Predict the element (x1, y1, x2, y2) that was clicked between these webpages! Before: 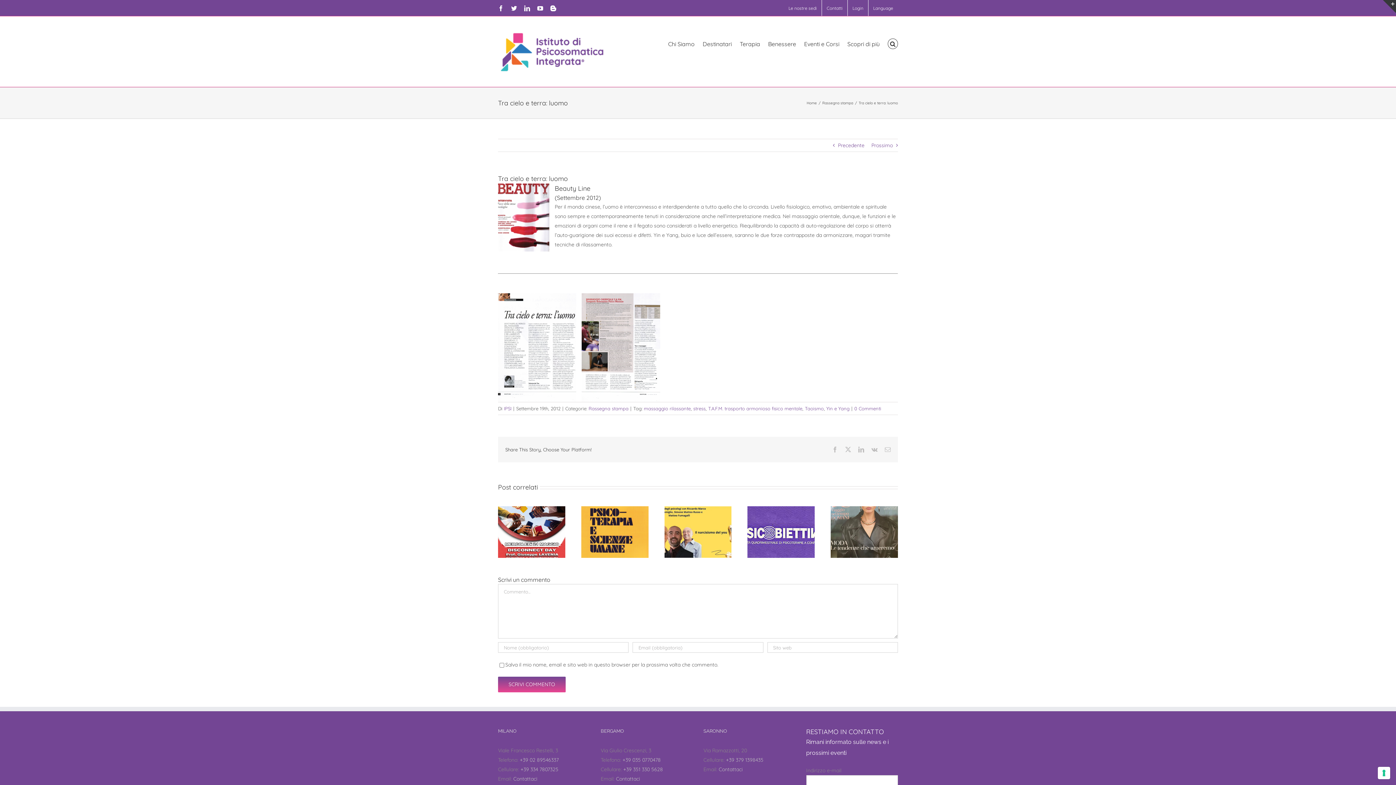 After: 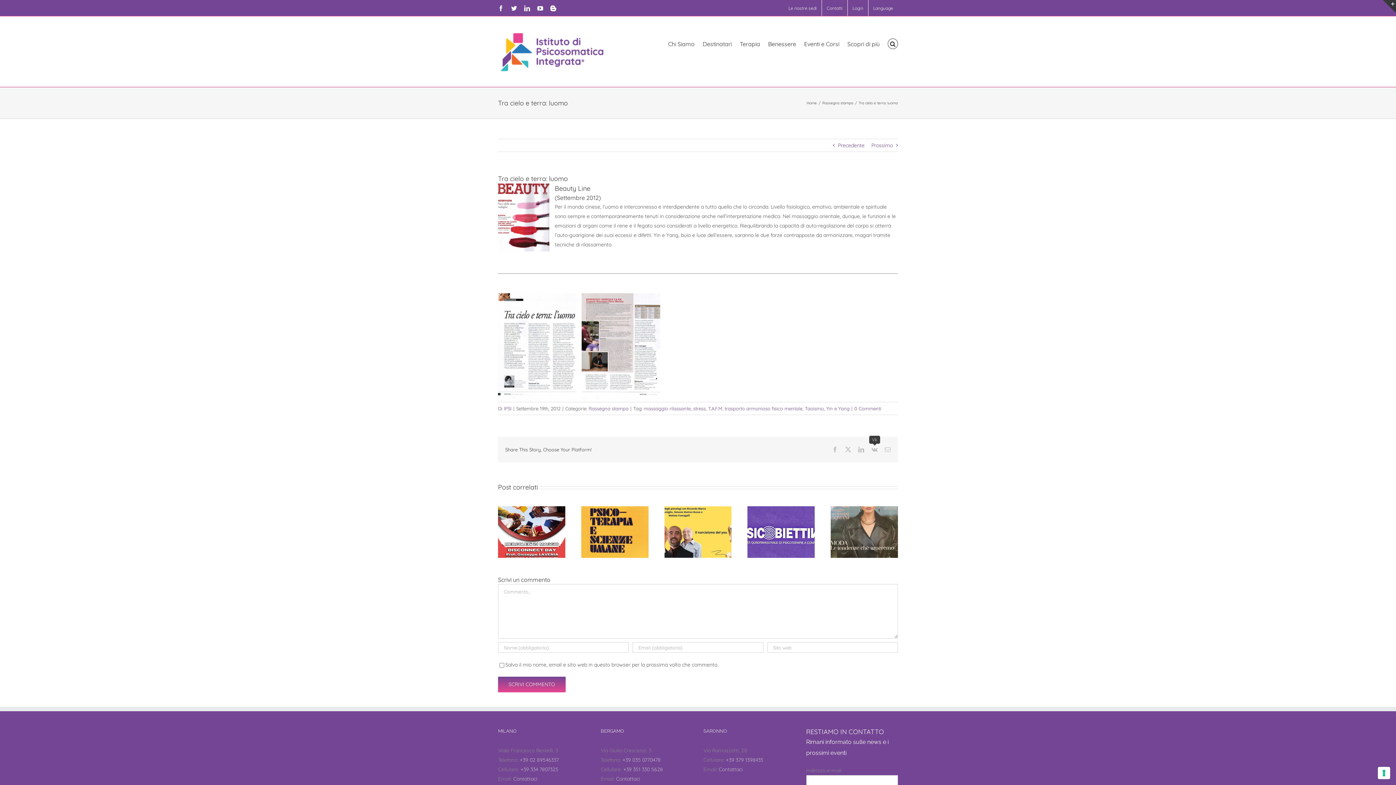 Action: label: Vk bbox: (871, 447, 877, 452)